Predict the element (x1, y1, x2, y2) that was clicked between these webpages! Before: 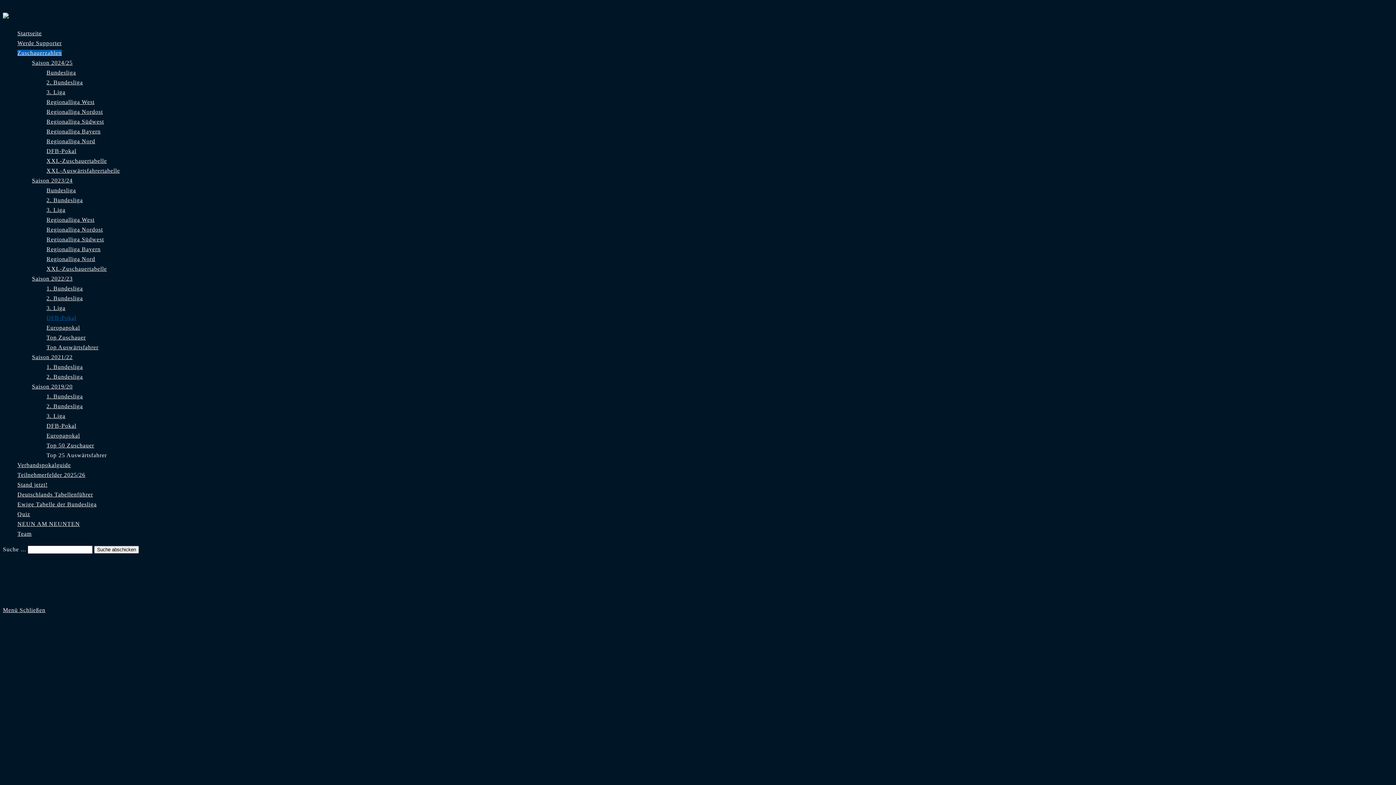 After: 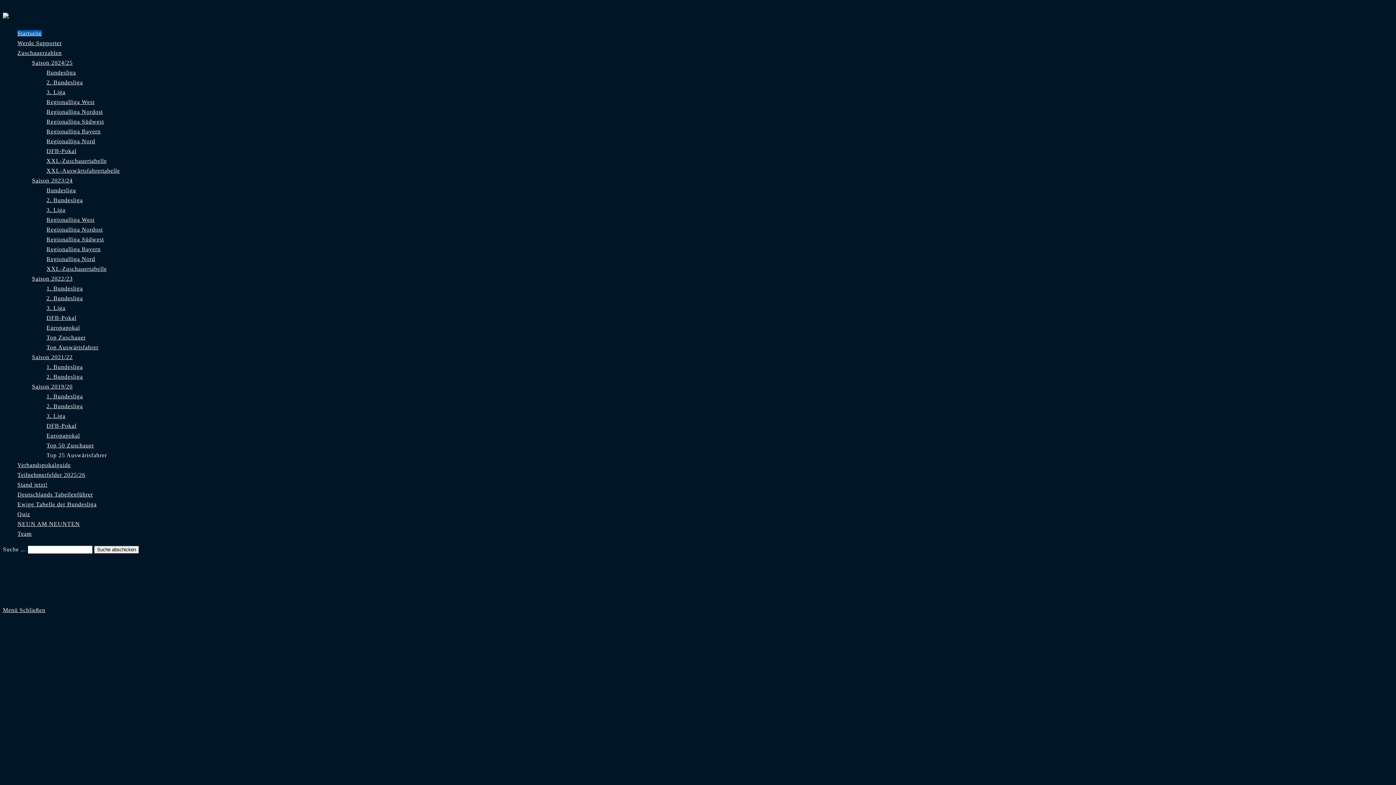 Action: label: Schalte den Button um, um das Menü aus- oder einzuklappen bbox: (2, 617, 164, 623)